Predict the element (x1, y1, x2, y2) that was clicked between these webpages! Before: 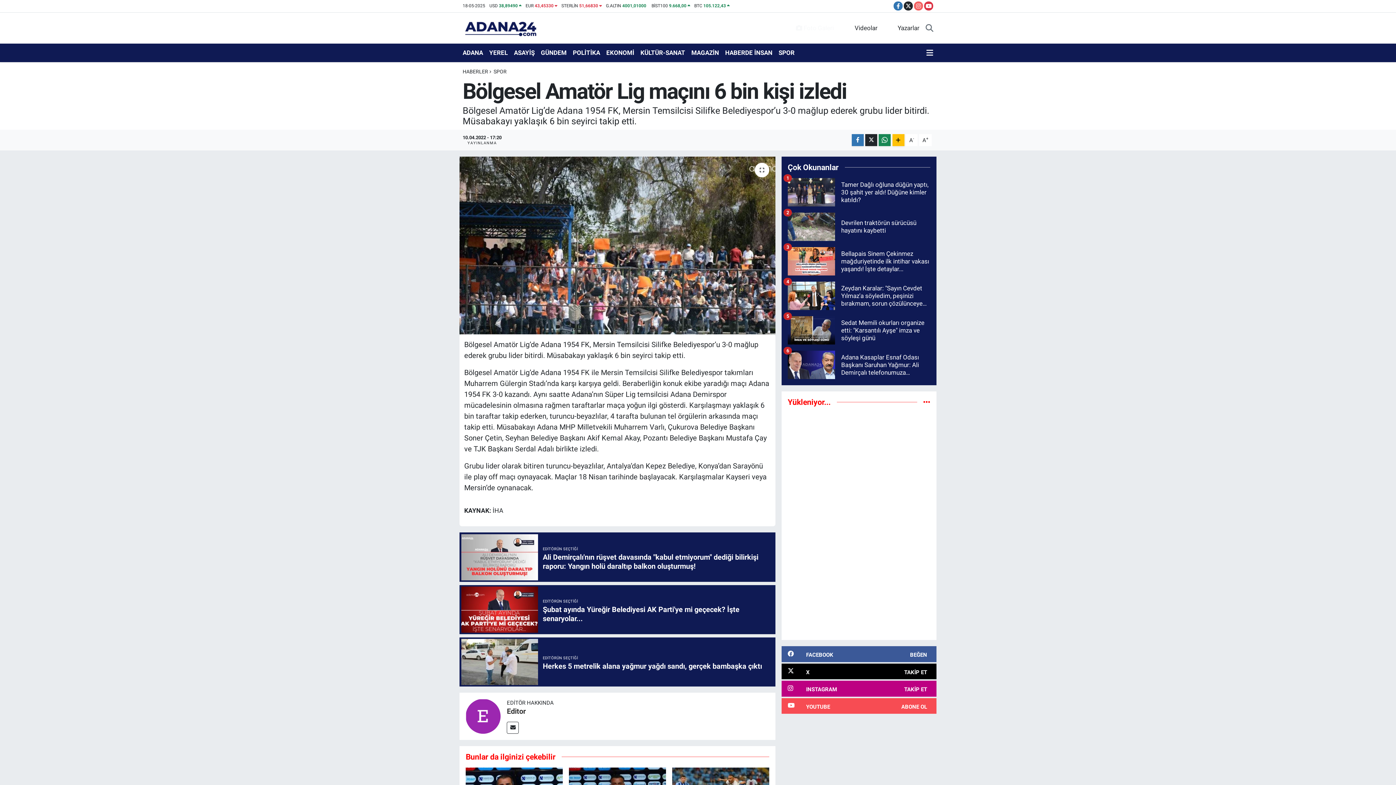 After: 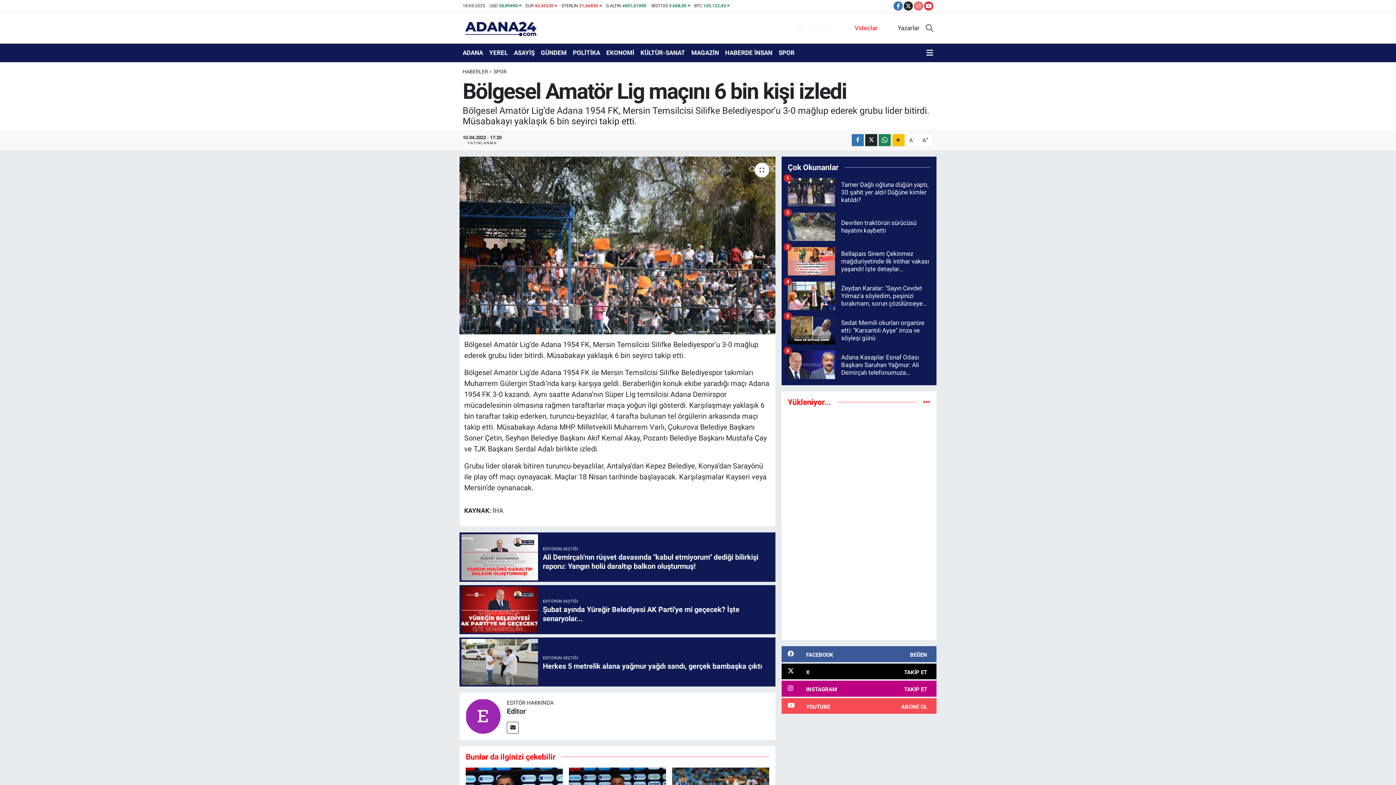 Action: bbox: (840, 20, 884, 35) label: Videolar